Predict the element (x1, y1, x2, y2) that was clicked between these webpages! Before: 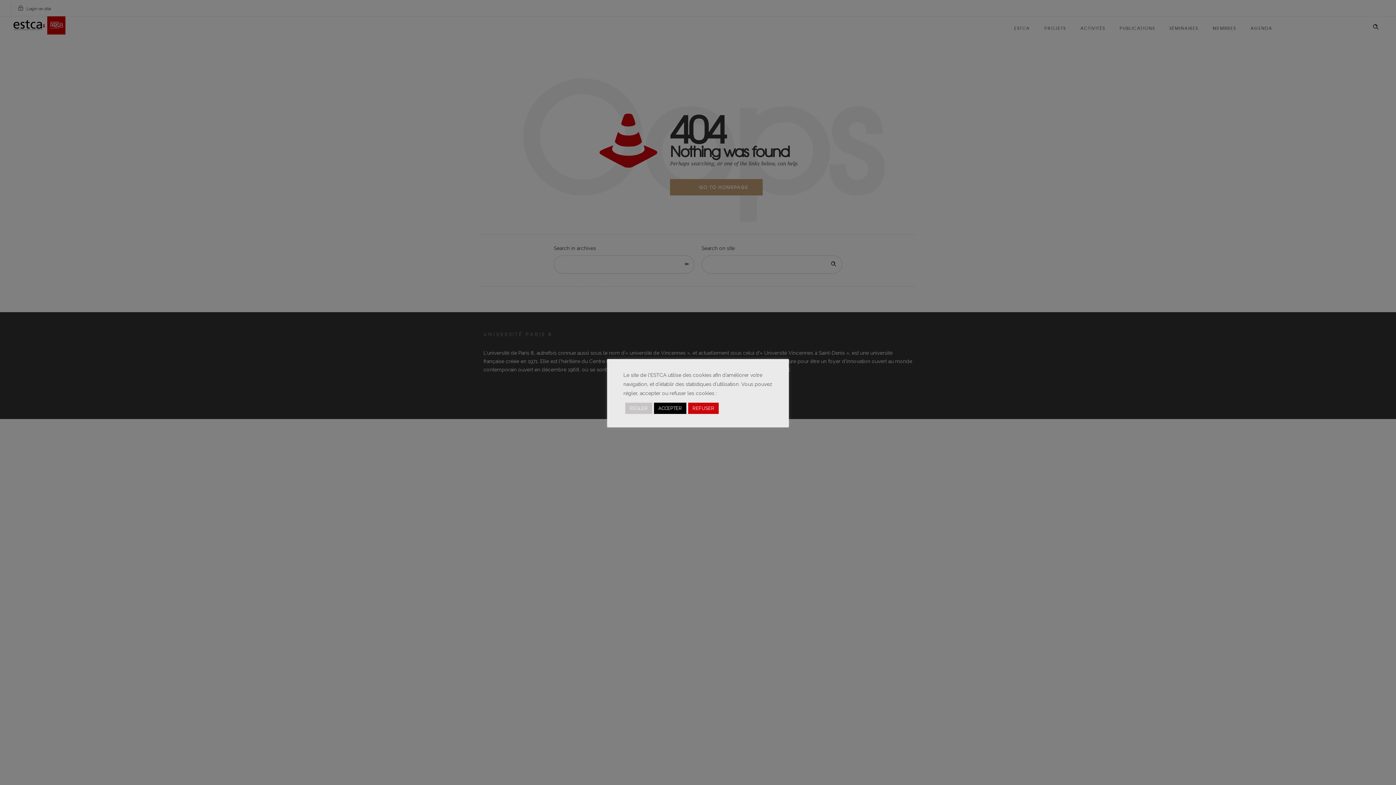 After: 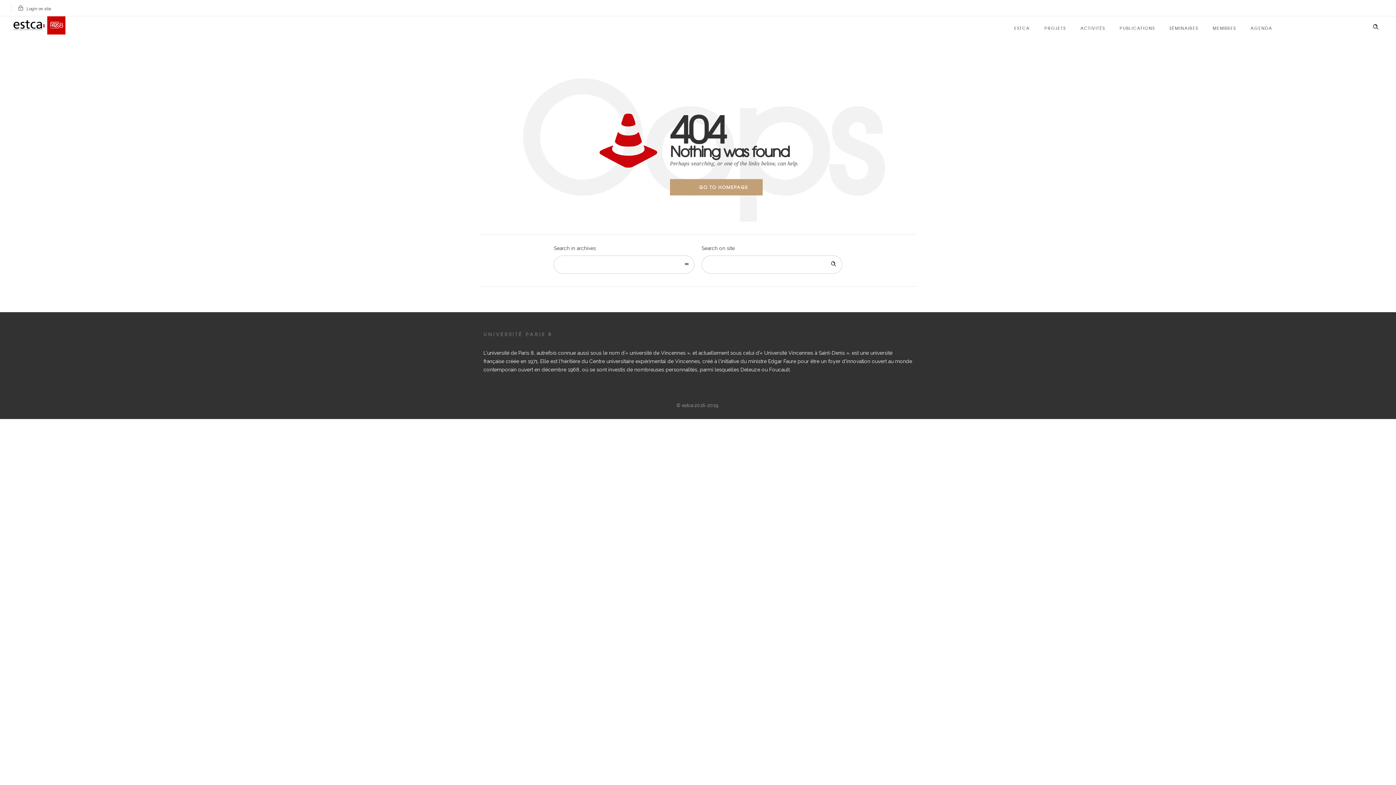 Action: label: ACCEPTER bbox: (654, 402, 686, 414)